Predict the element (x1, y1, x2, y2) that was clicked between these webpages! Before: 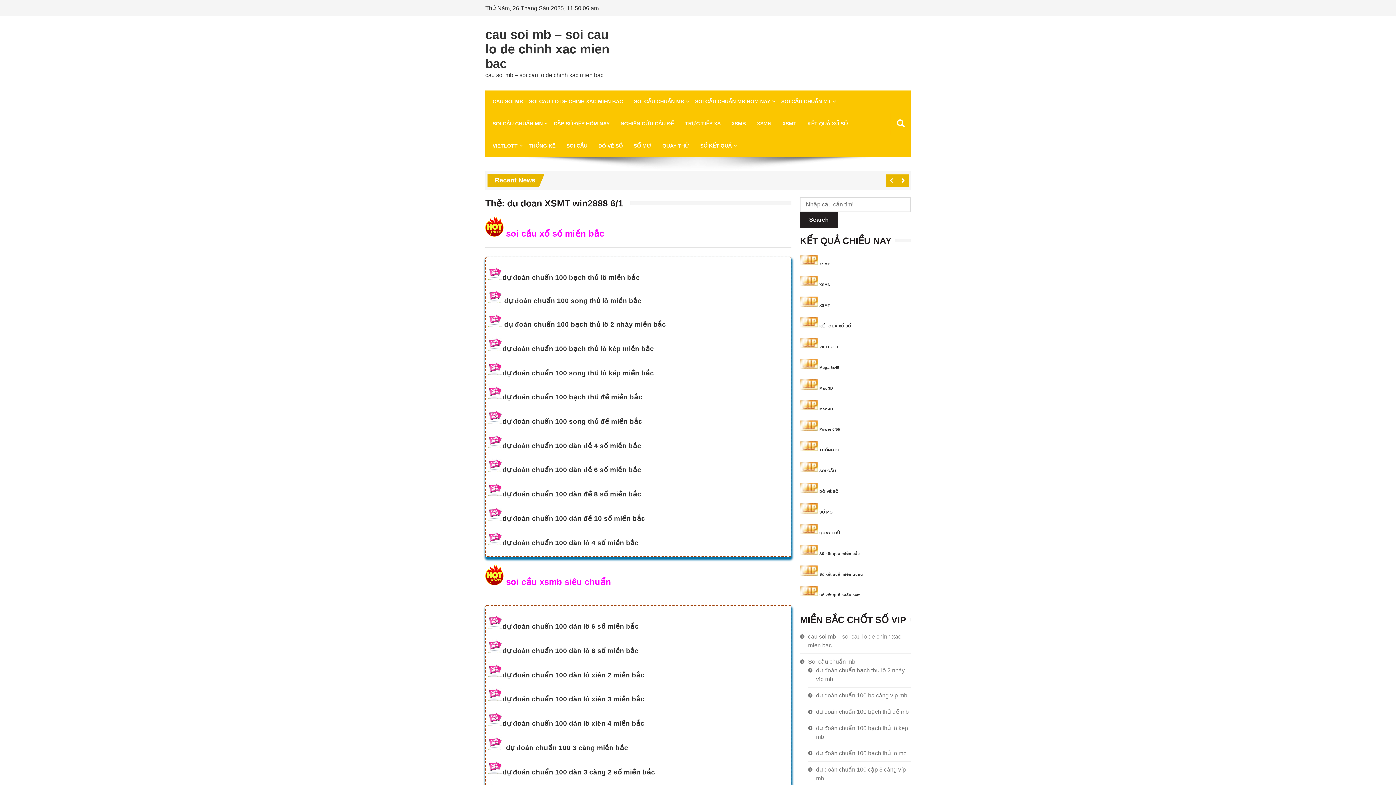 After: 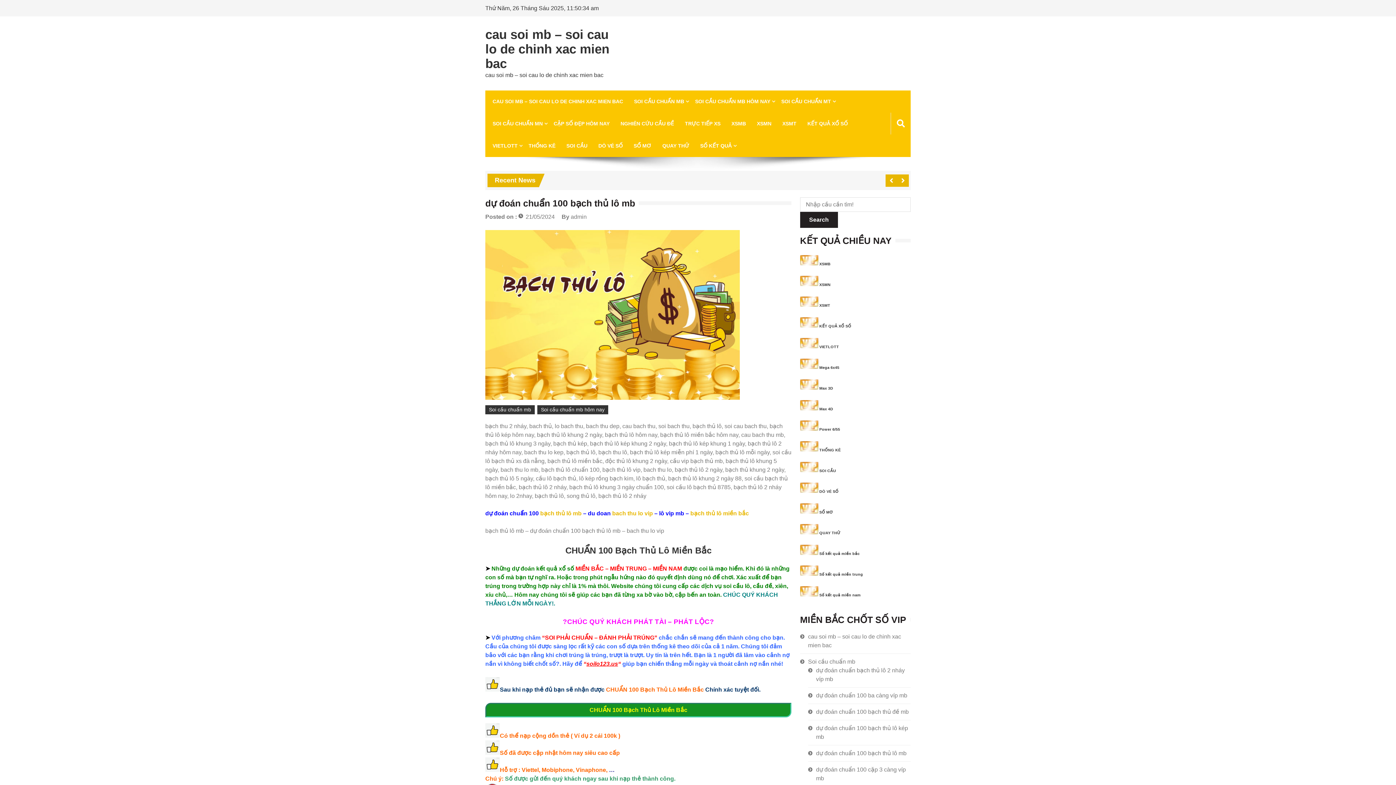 Action: bbox: (488, 273, 640, 281) label: dự đoán chuẩn 100 bạch thủ lô miền bắc